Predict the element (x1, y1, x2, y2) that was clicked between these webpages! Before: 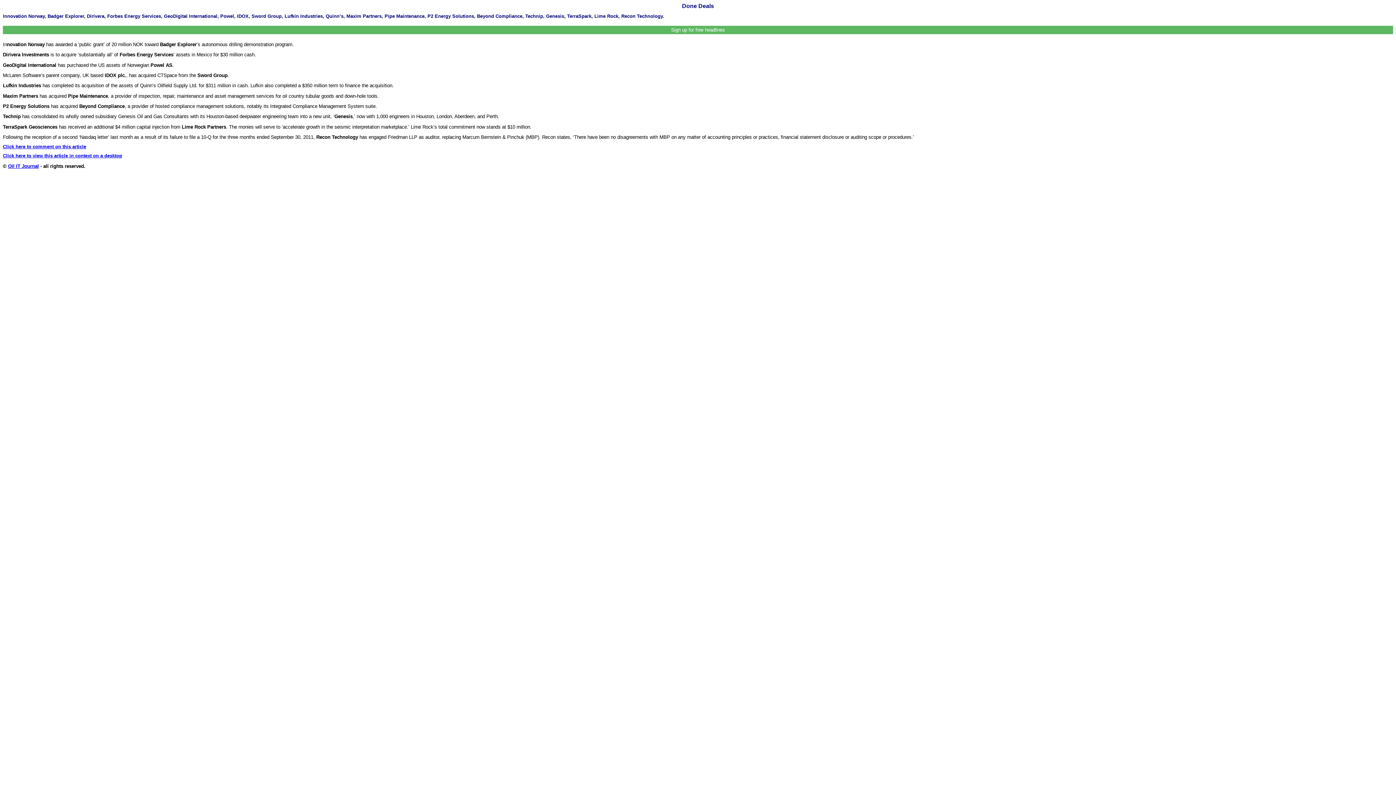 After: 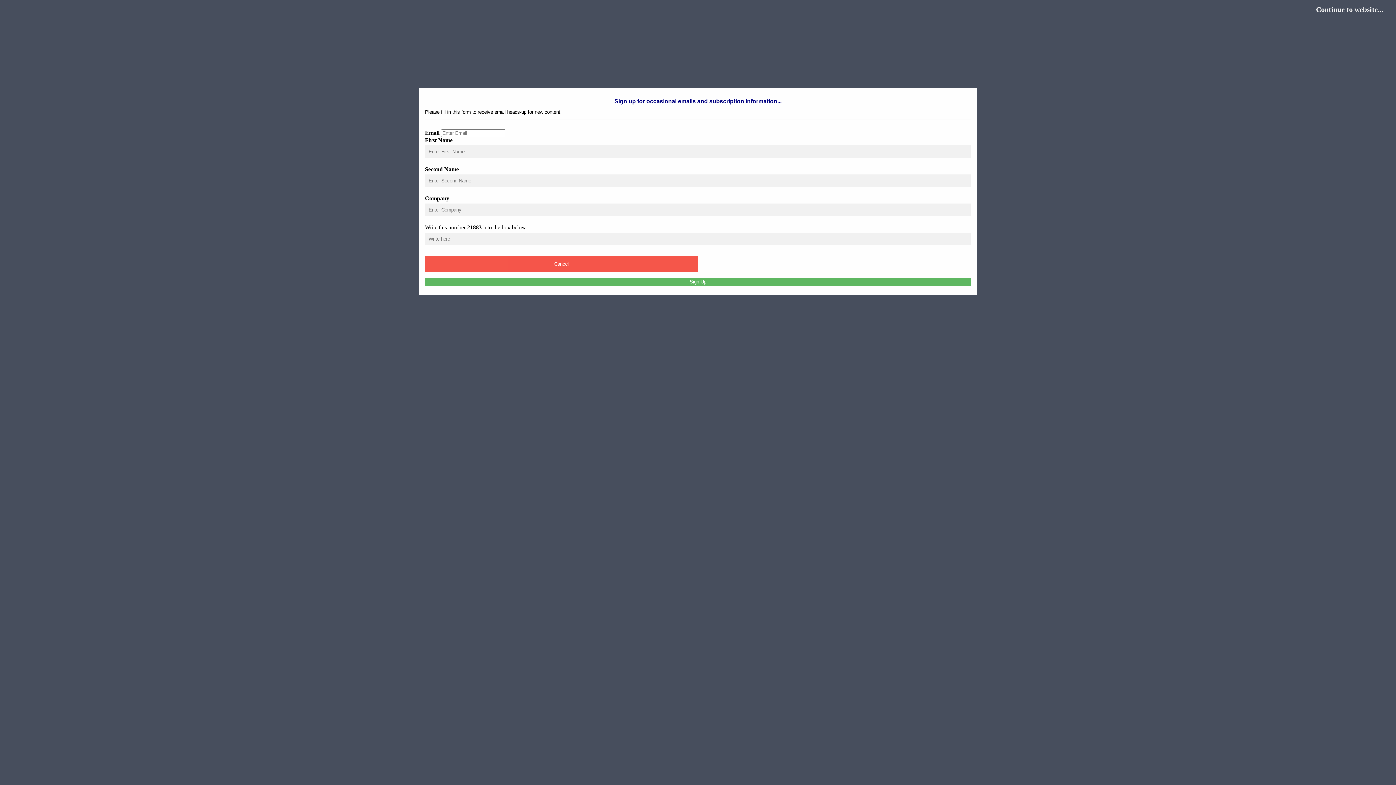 Action: bbox: (2, 25, 1393, 34) label: Sign up for free headlines